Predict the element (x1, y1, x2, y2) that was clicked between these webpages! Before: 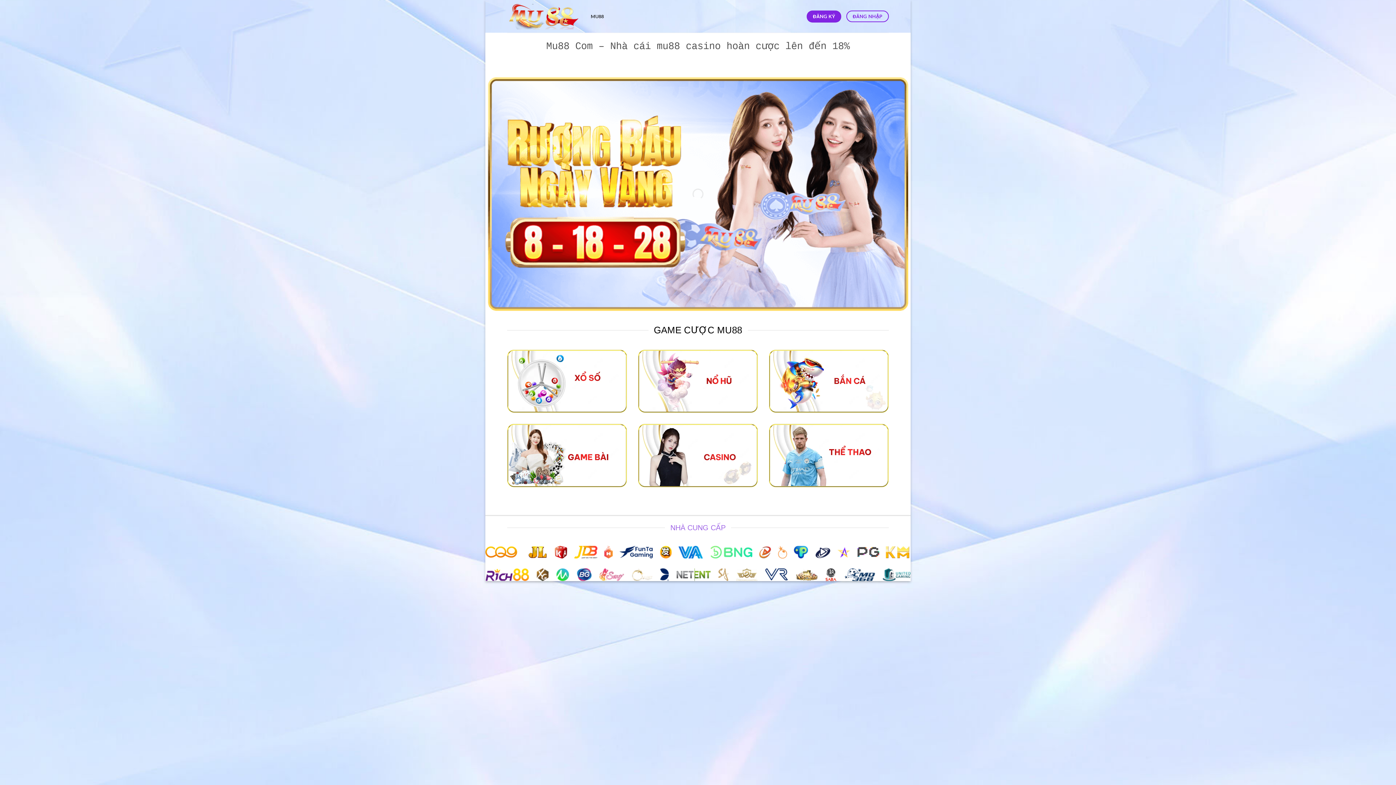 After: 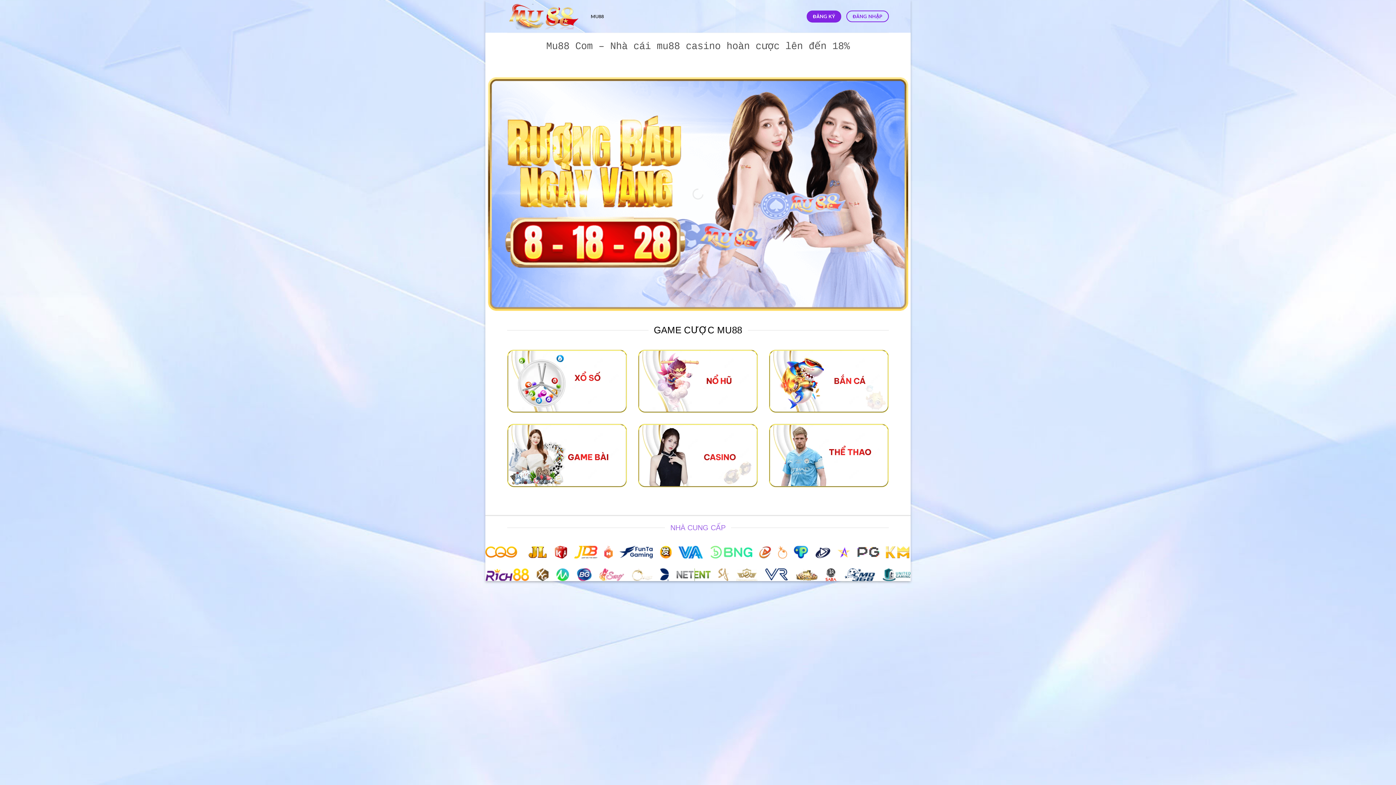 Action: bbox: (507, 3, 580, 29)